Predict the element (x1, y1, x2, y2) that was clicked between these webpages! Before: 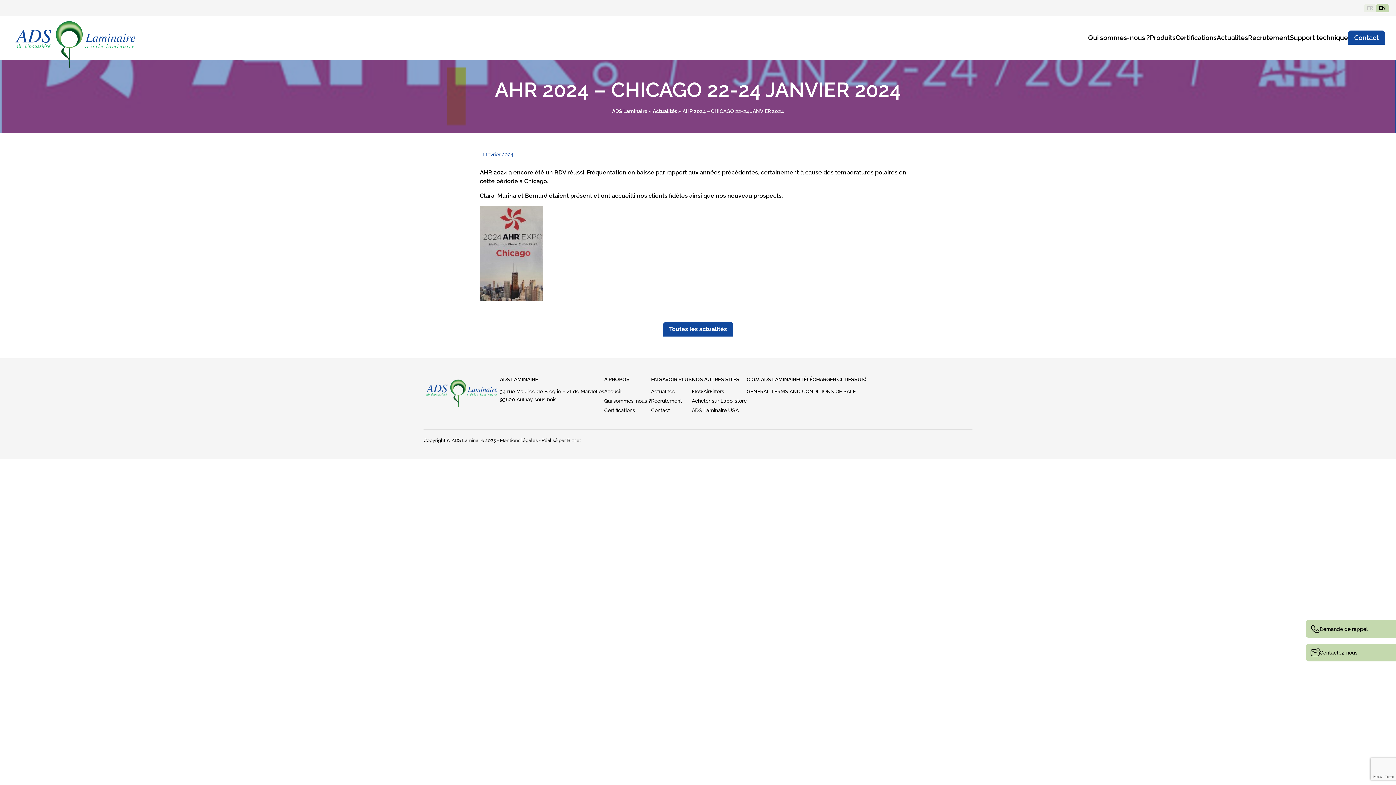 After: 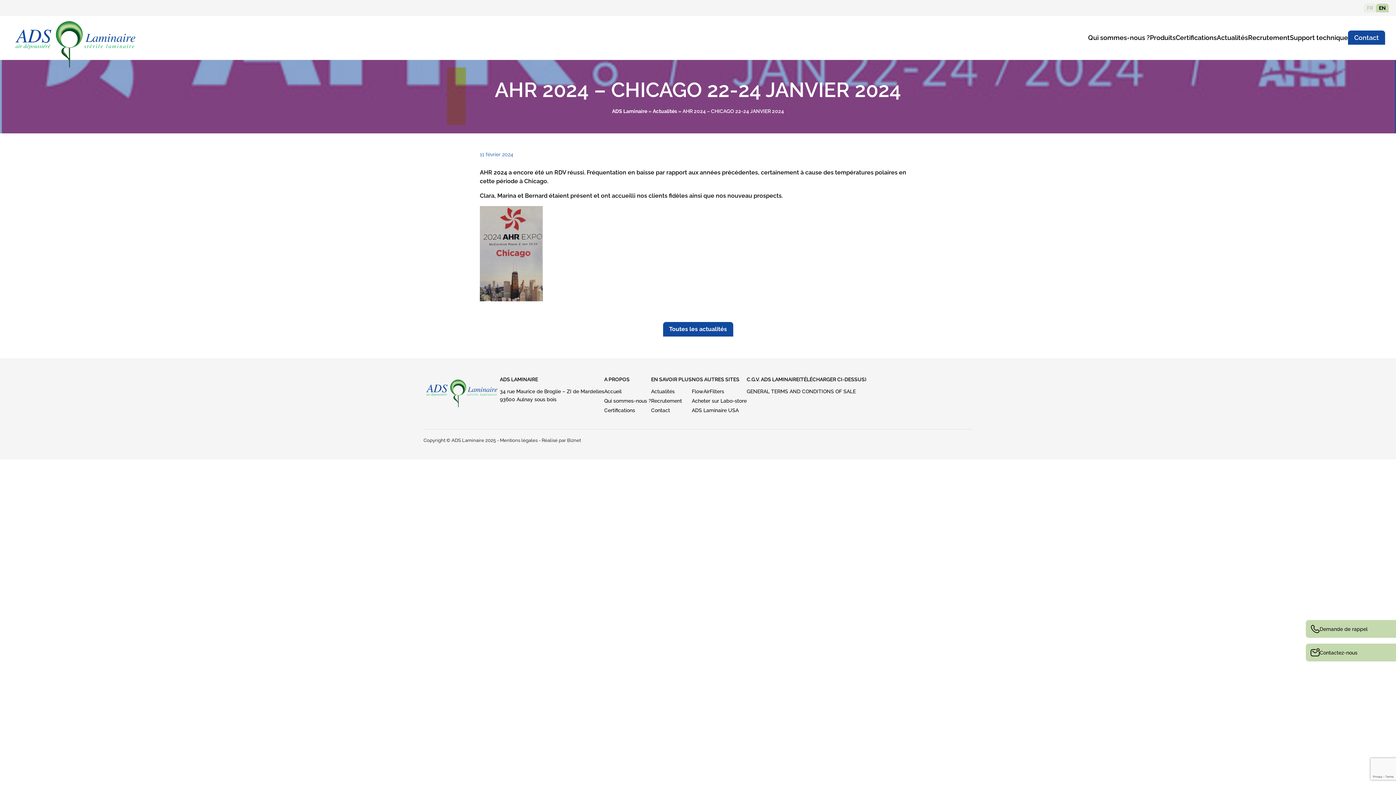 Action: bbox: (692, 376, 739, 382) label: NOS AUTRES SITES